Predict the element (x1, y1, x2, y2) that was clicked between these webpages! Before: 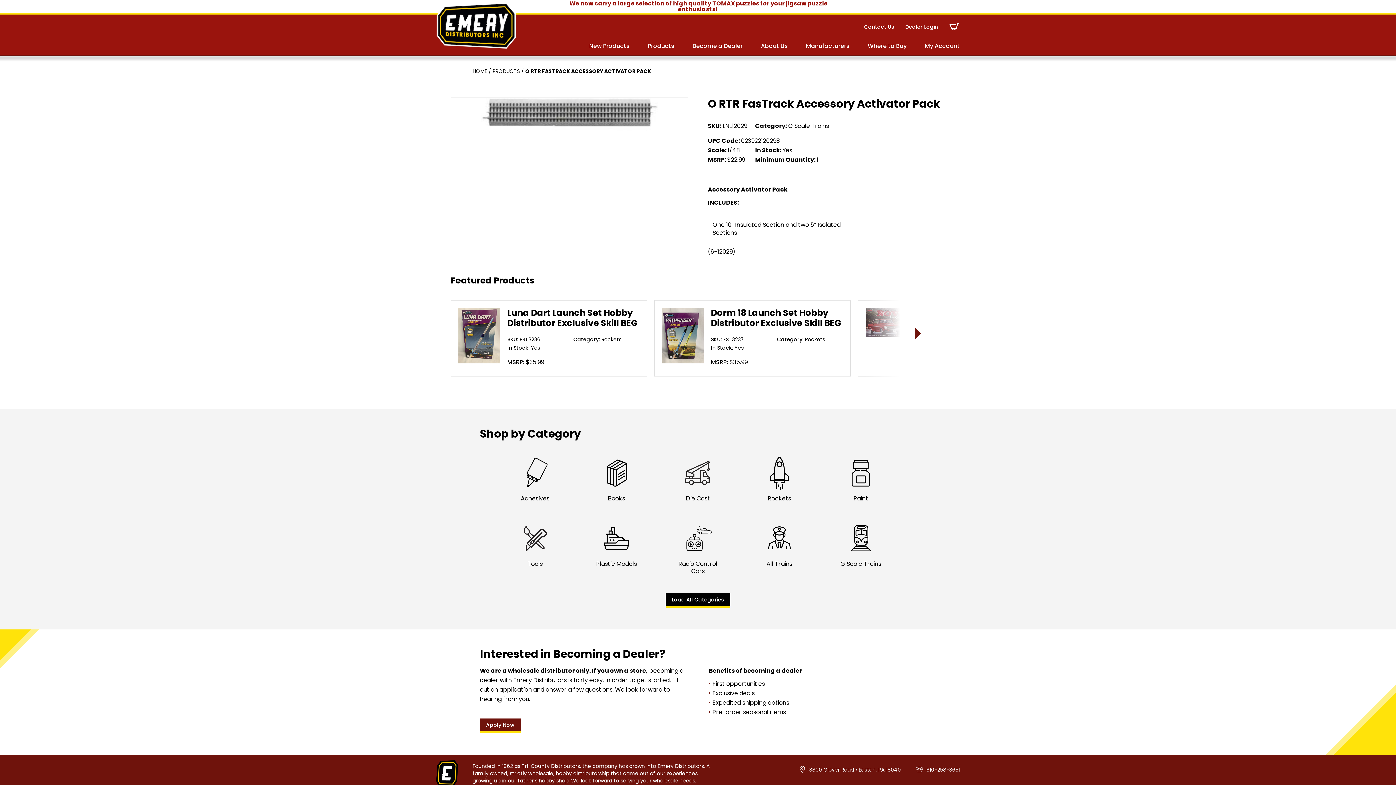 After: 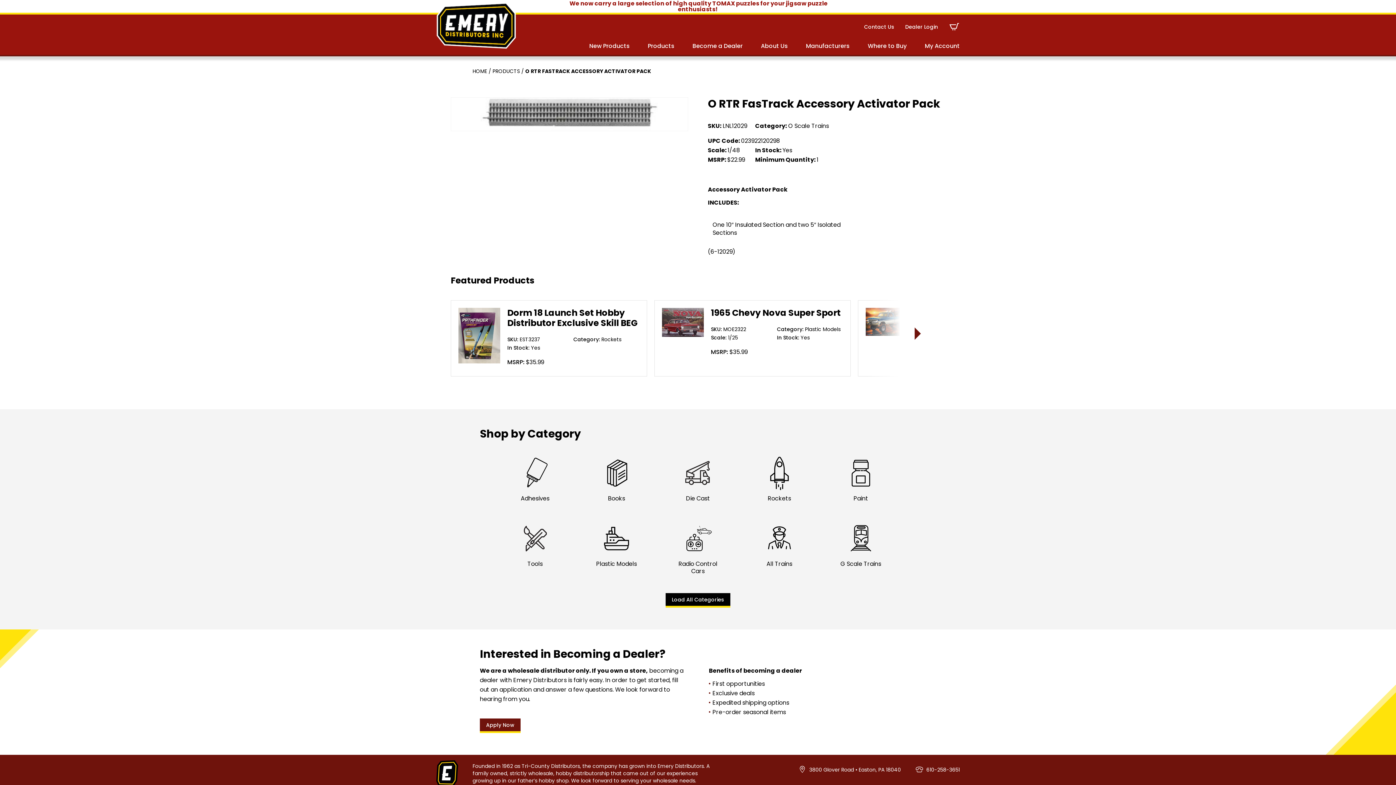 Action: bbox: (912, 327, 923, 340) label: >